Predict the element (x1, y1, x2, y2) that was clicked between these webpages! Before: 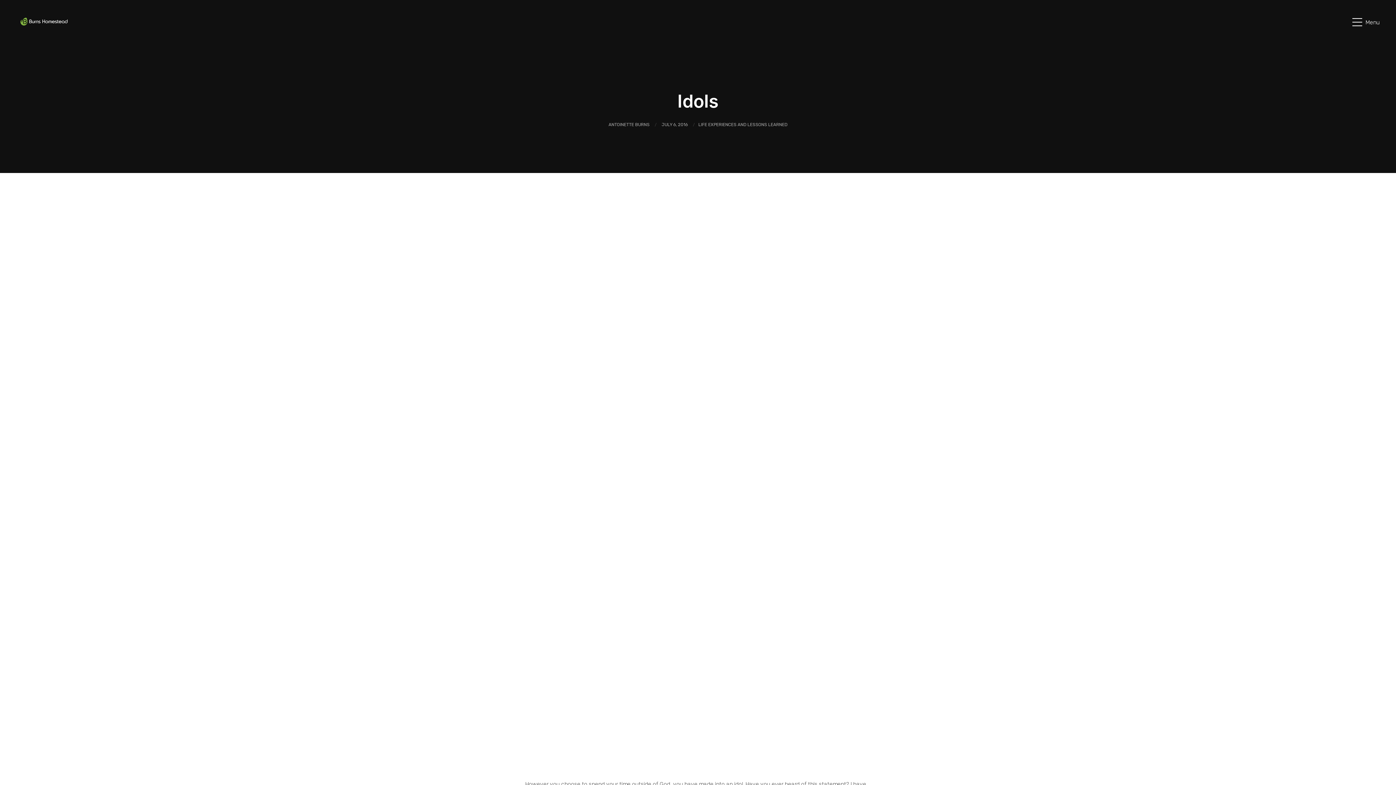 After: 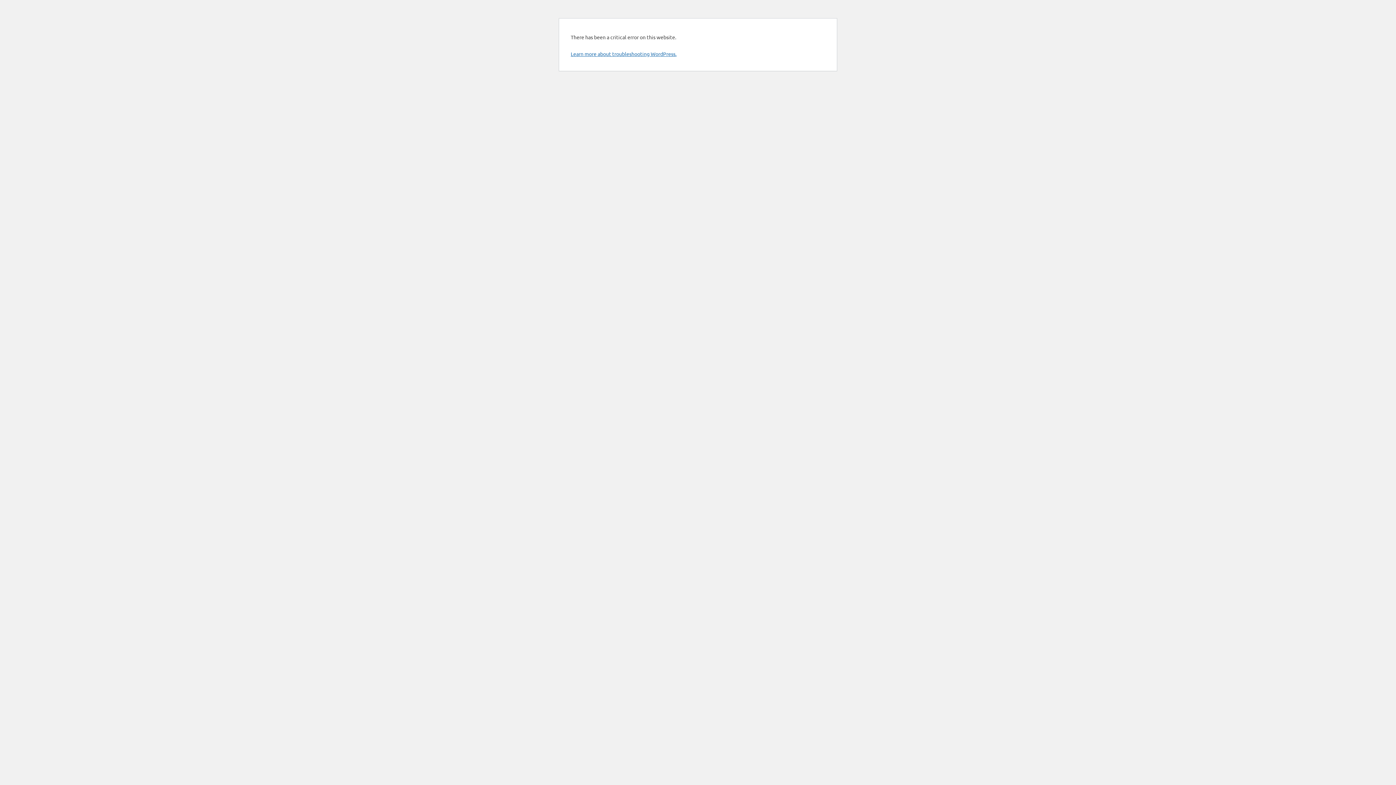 Action: bbox: (16, 7, 70, 37)